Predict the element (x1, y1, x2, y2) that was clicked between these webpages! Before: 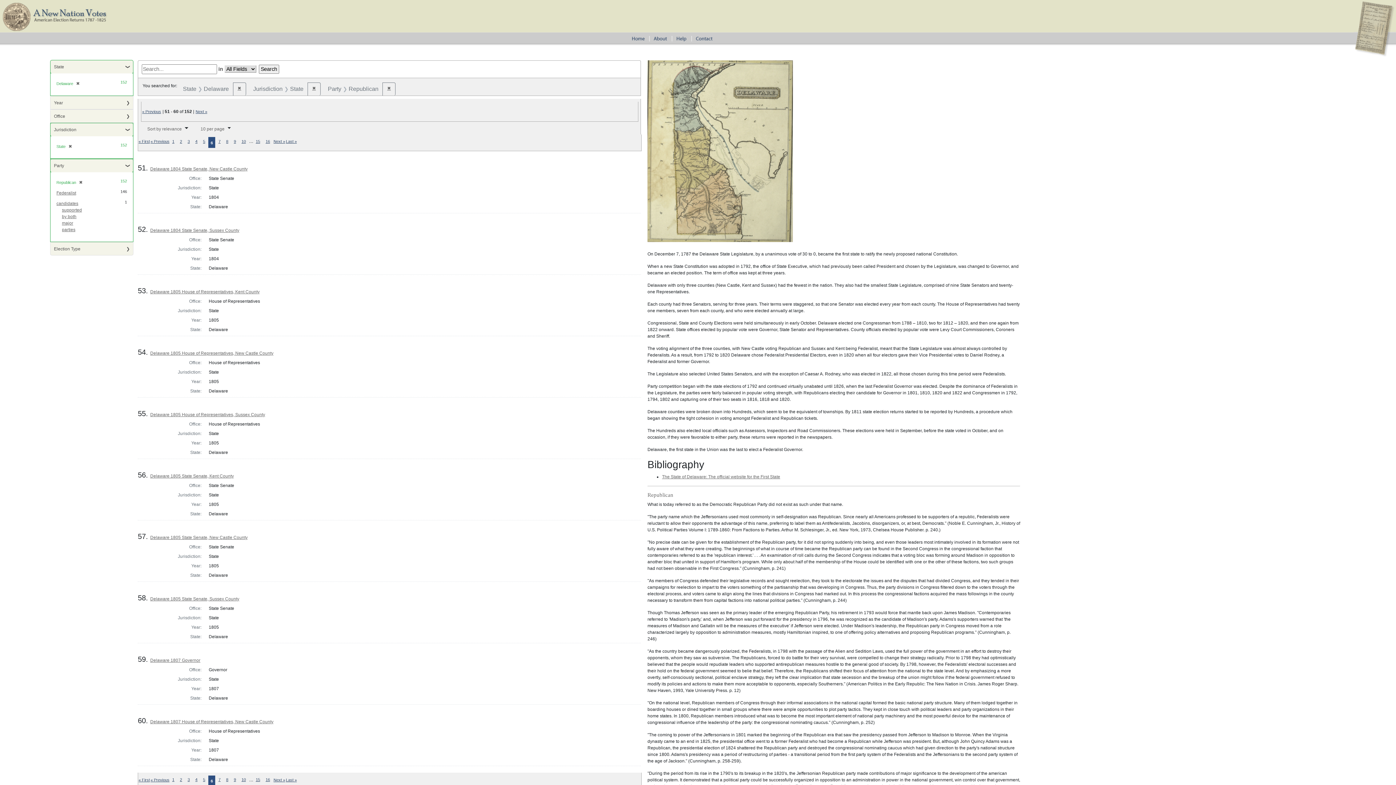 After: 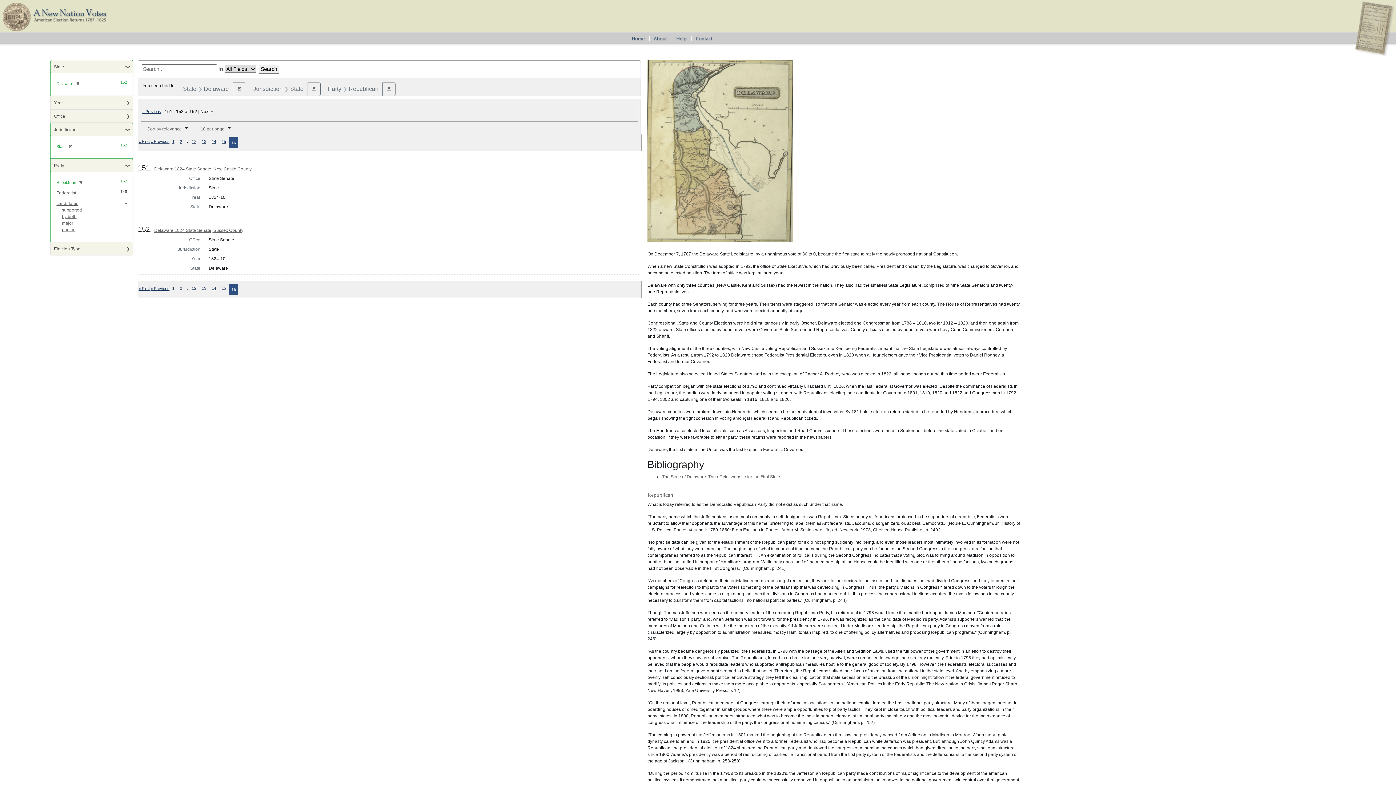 Action: bbox: (285, 777, 297, 782) label: Last »